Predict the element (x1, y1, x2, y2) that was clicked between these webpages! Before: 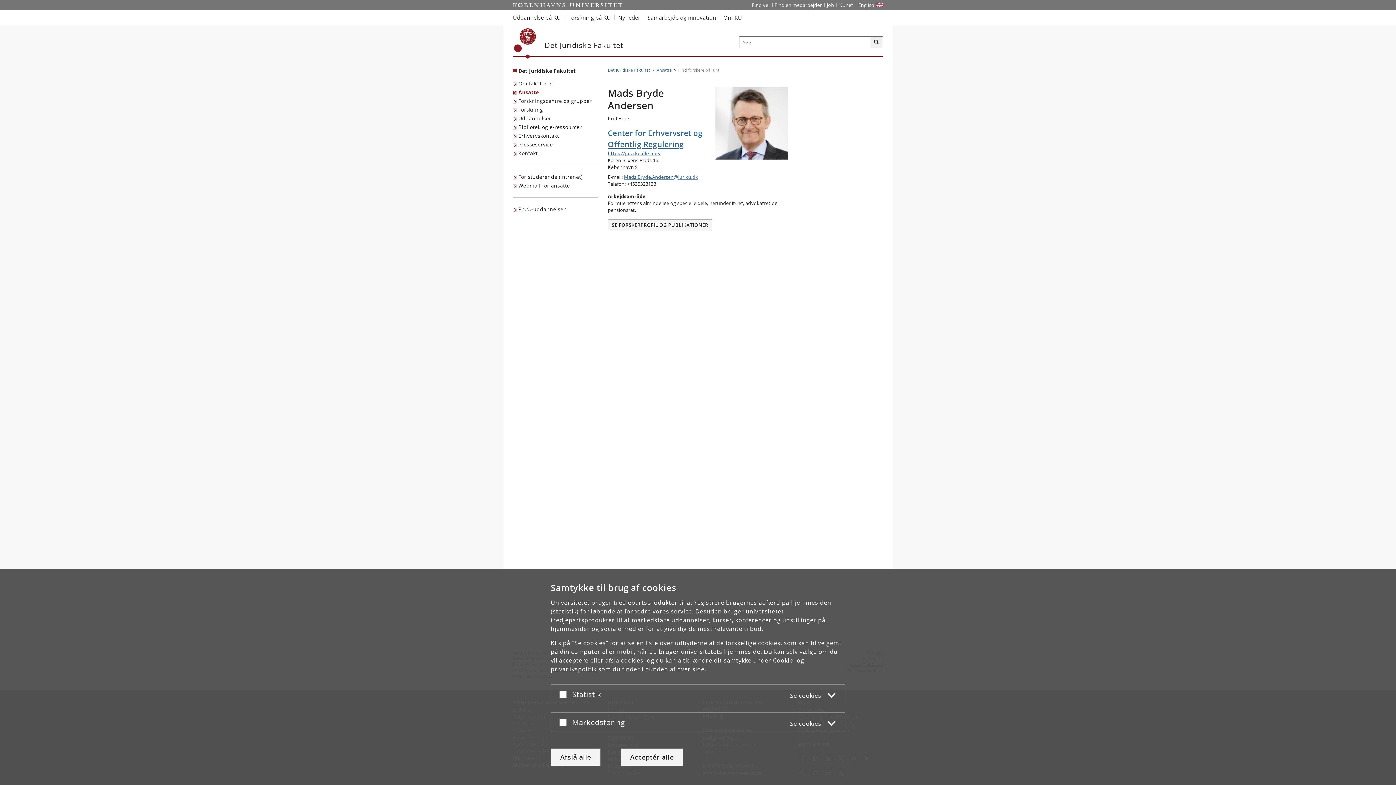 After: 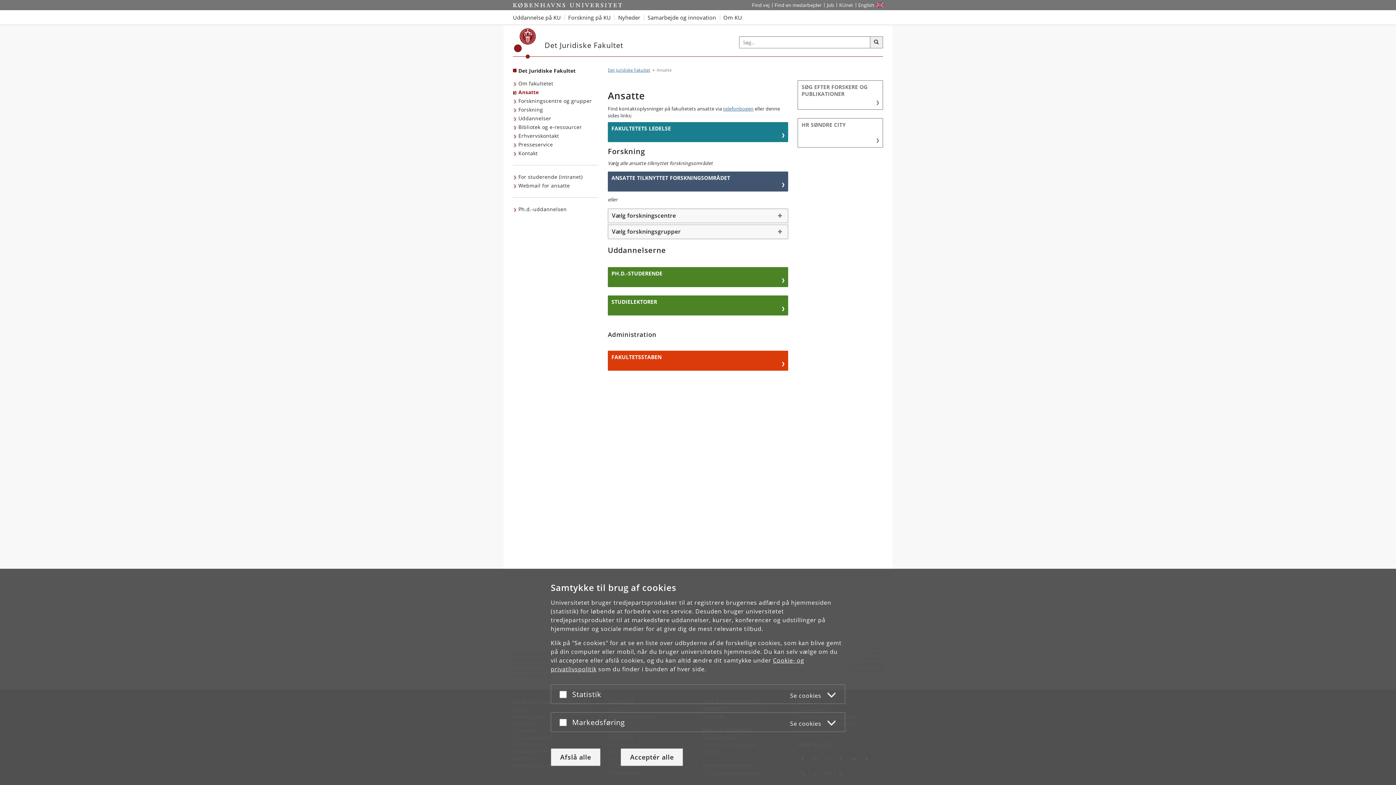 Action: bbox: (656, 67, 671, 72) label: Ansatte